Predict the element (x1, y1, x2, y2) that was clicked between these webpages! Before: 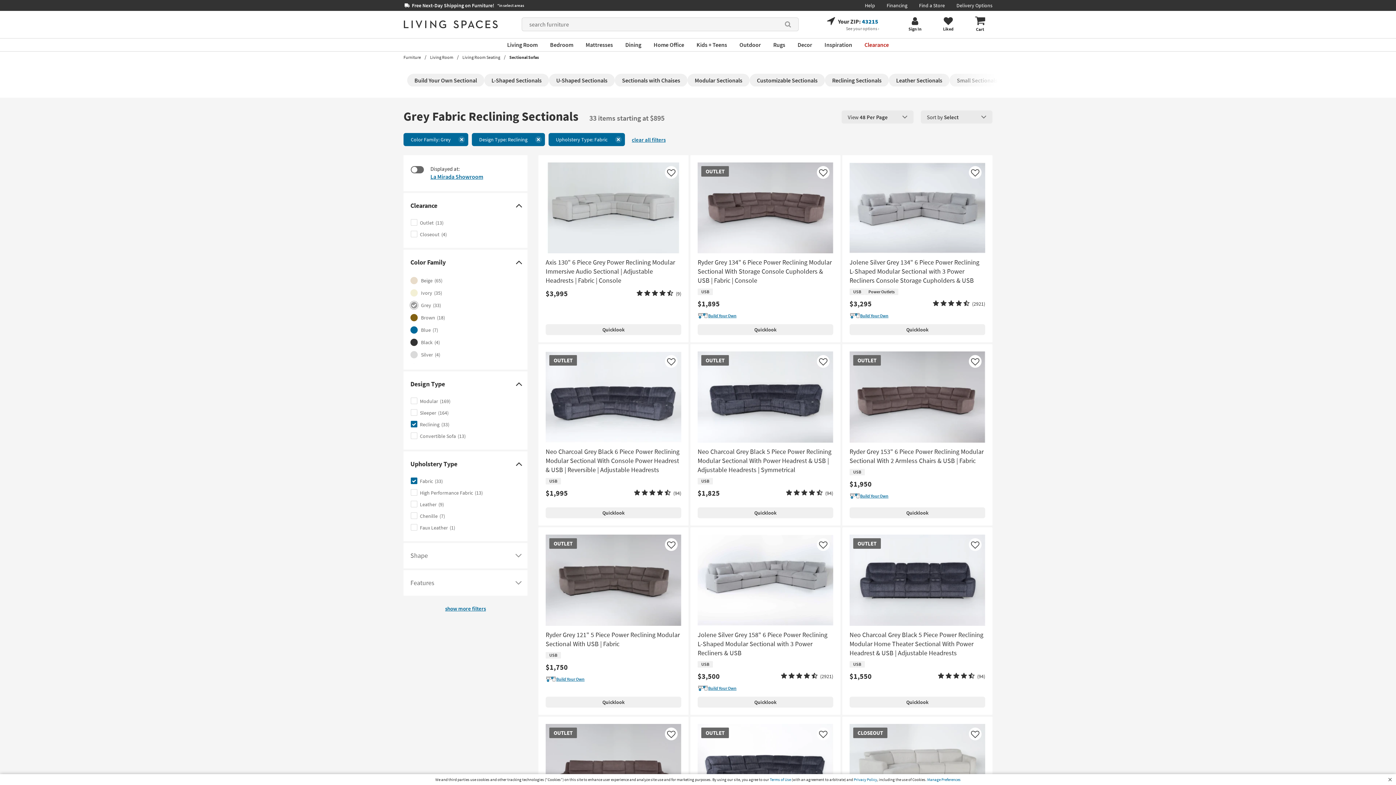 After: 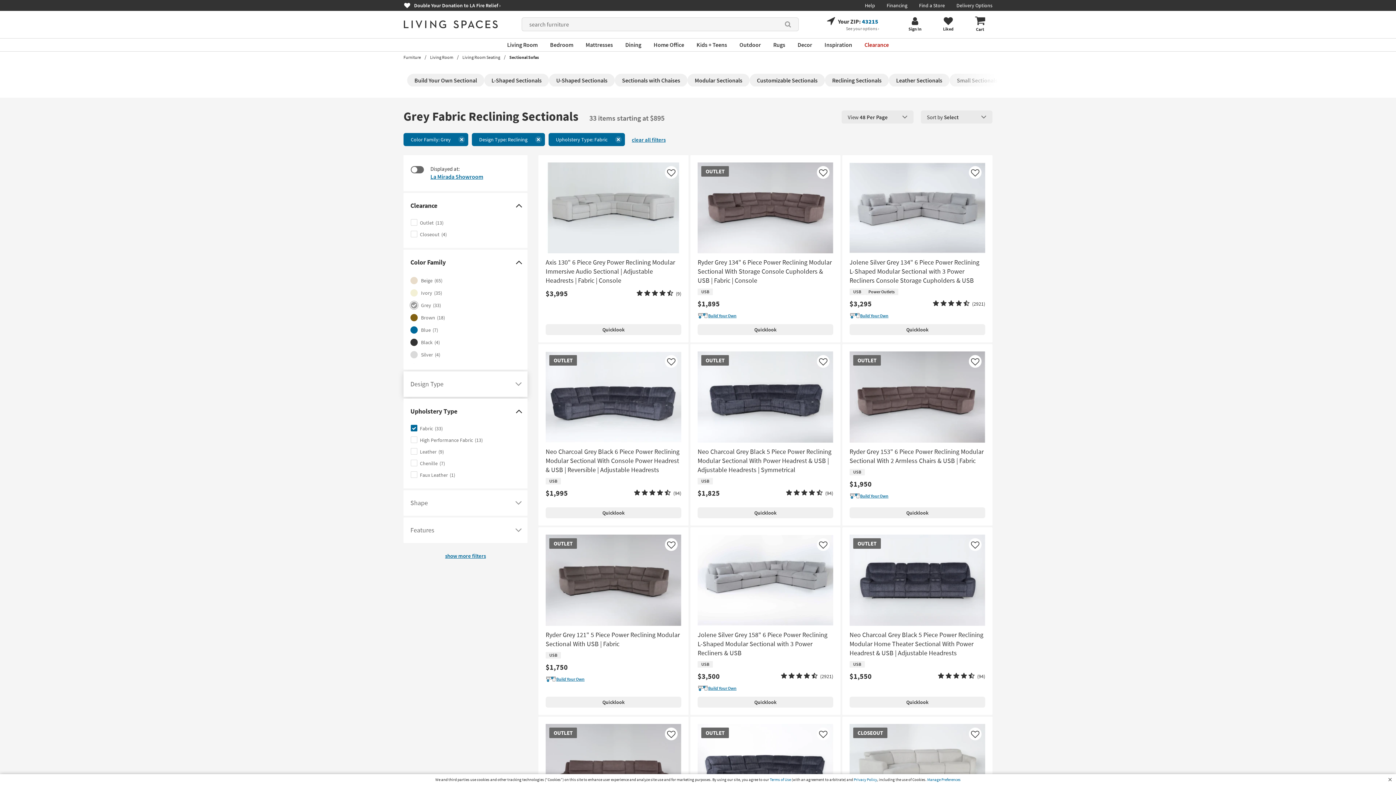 Action: label: Design Type
Click here to hide the Design Type filter options bbox: (403, 371, 527, 396)